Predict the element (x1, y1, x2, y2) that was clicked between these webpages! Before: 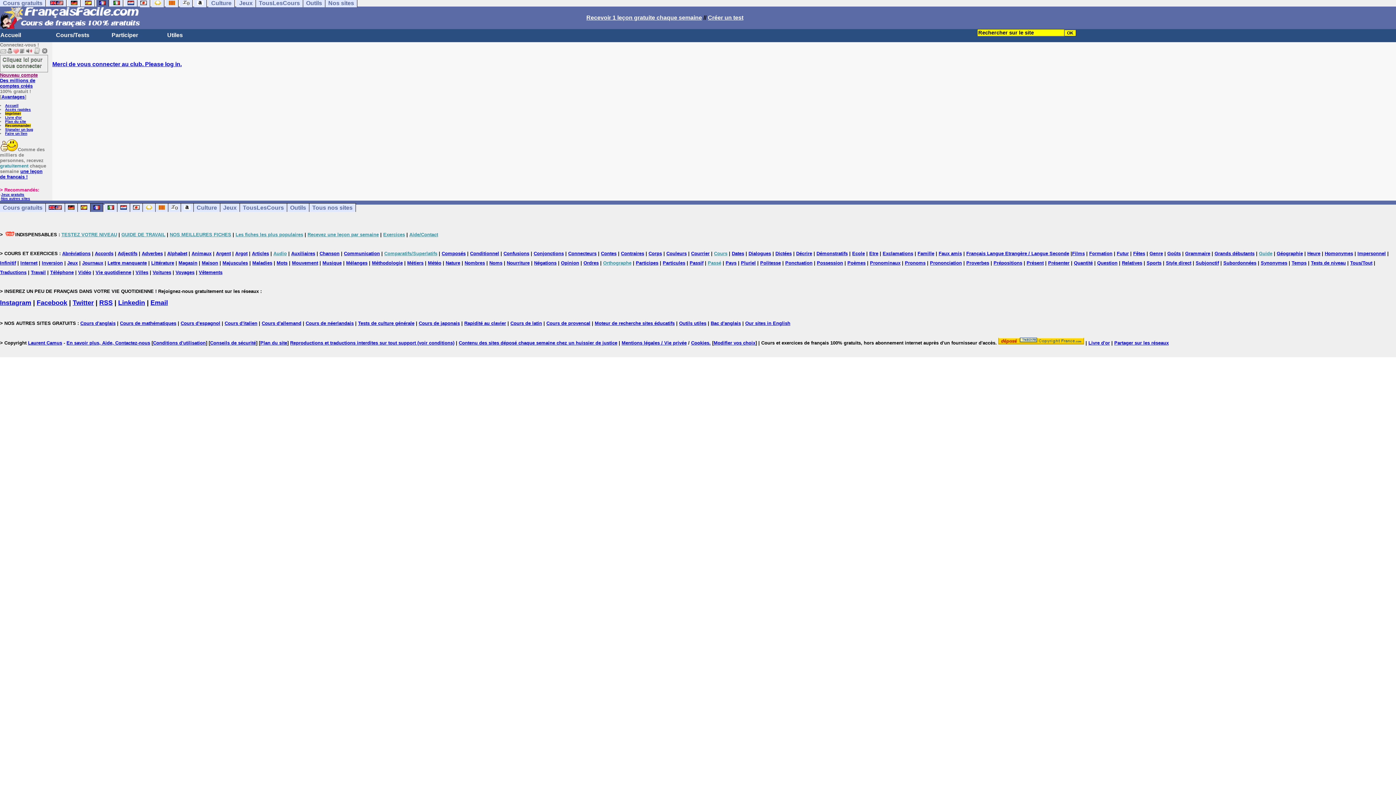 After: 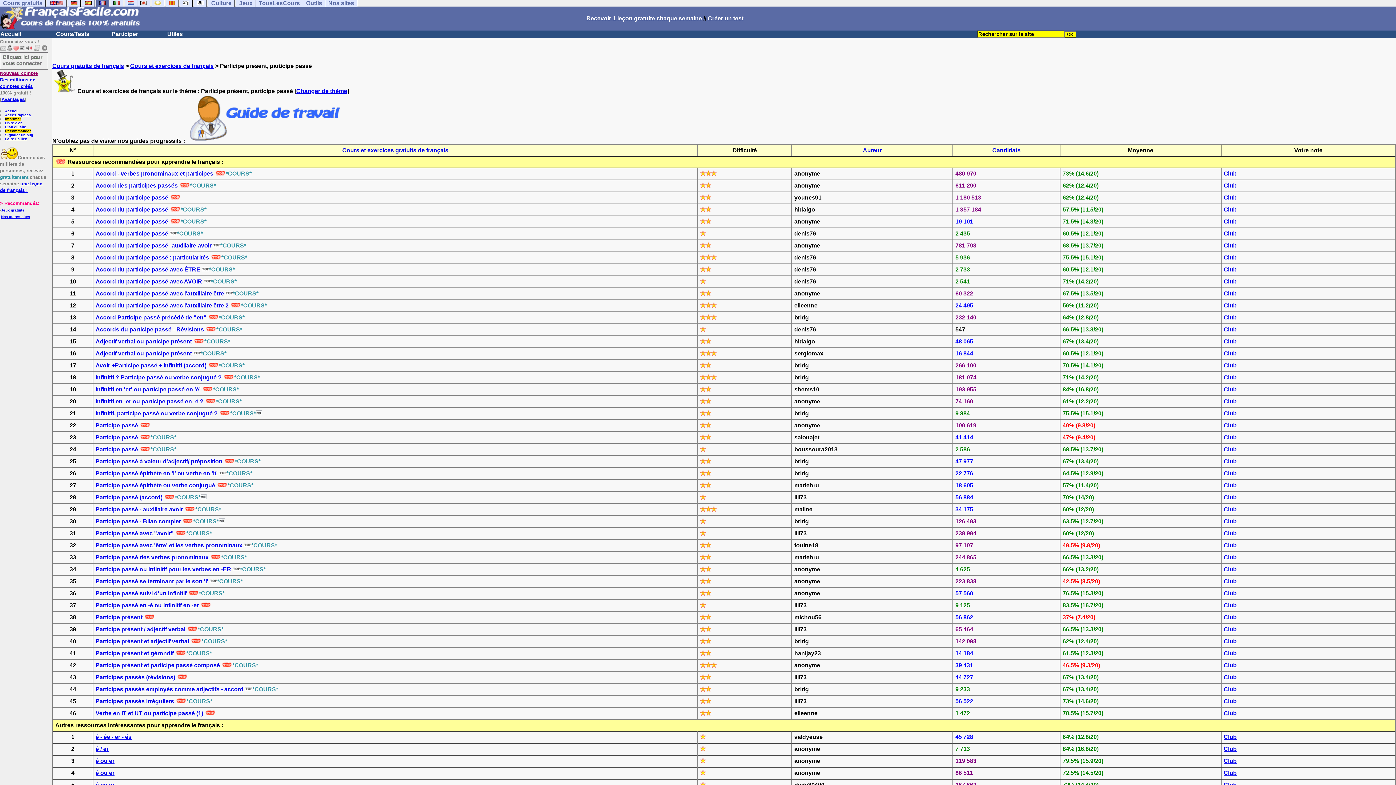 Action: bbox: (636, 260, 658, 265) label: Participes